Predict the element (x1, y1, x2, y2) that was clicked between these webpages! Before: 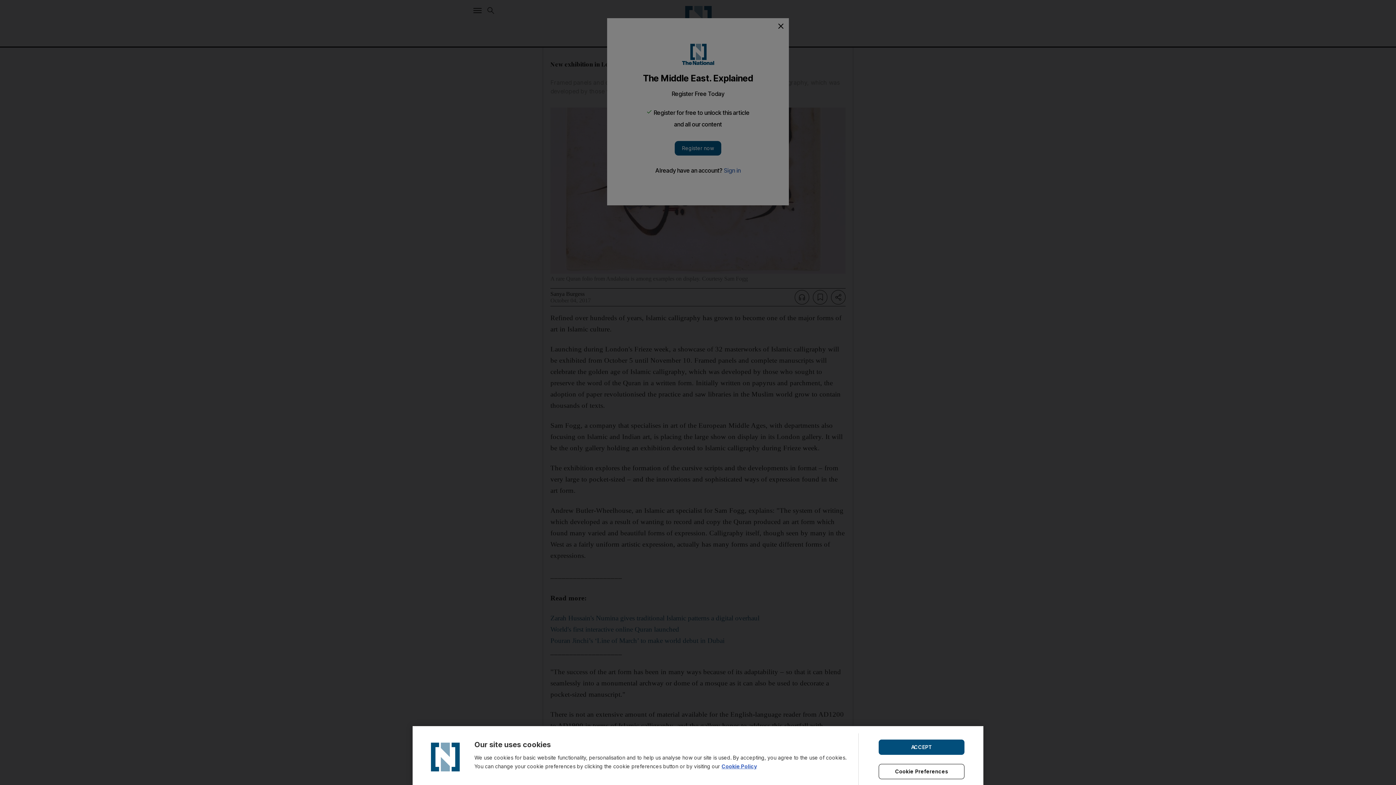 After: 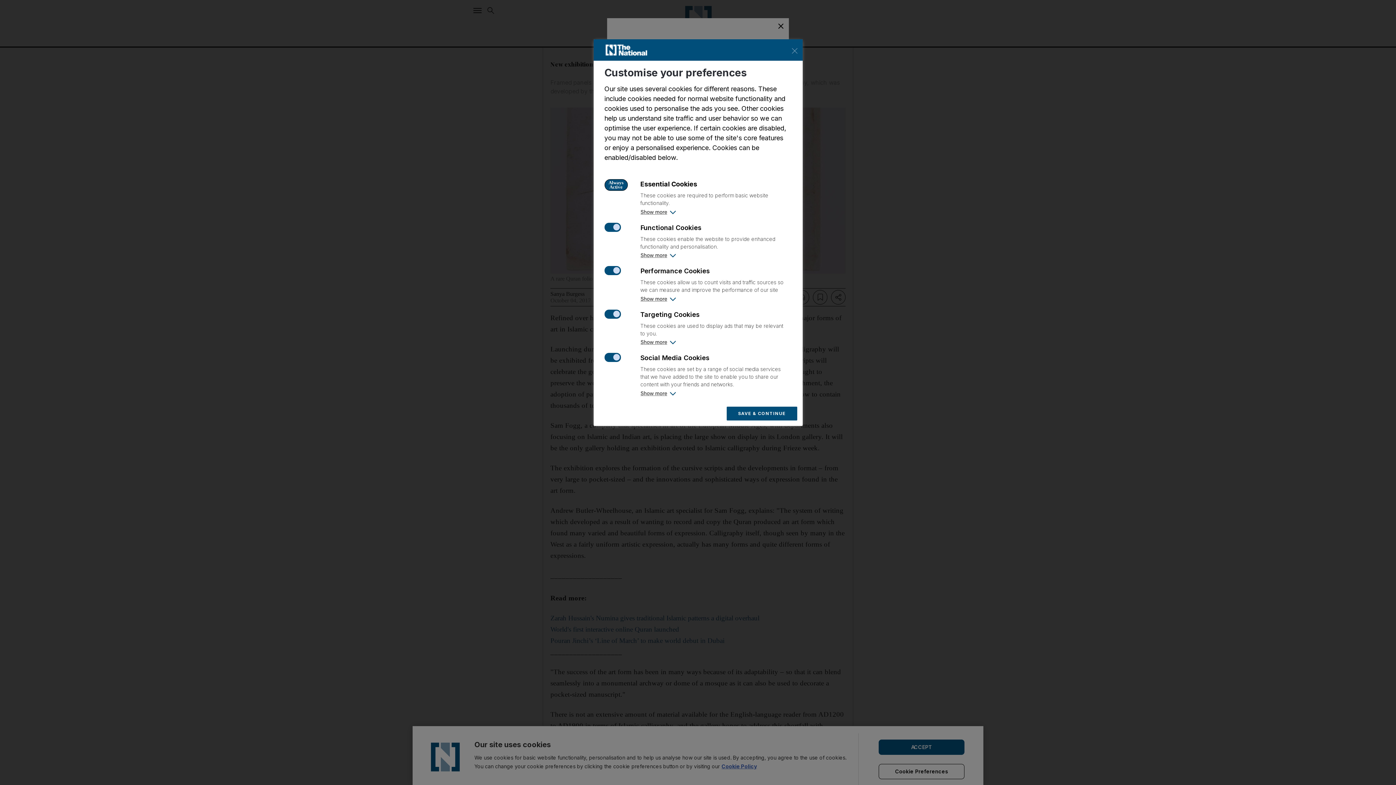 Action: label: Cookie Preferences bbox: (878, 764, 964, 779)